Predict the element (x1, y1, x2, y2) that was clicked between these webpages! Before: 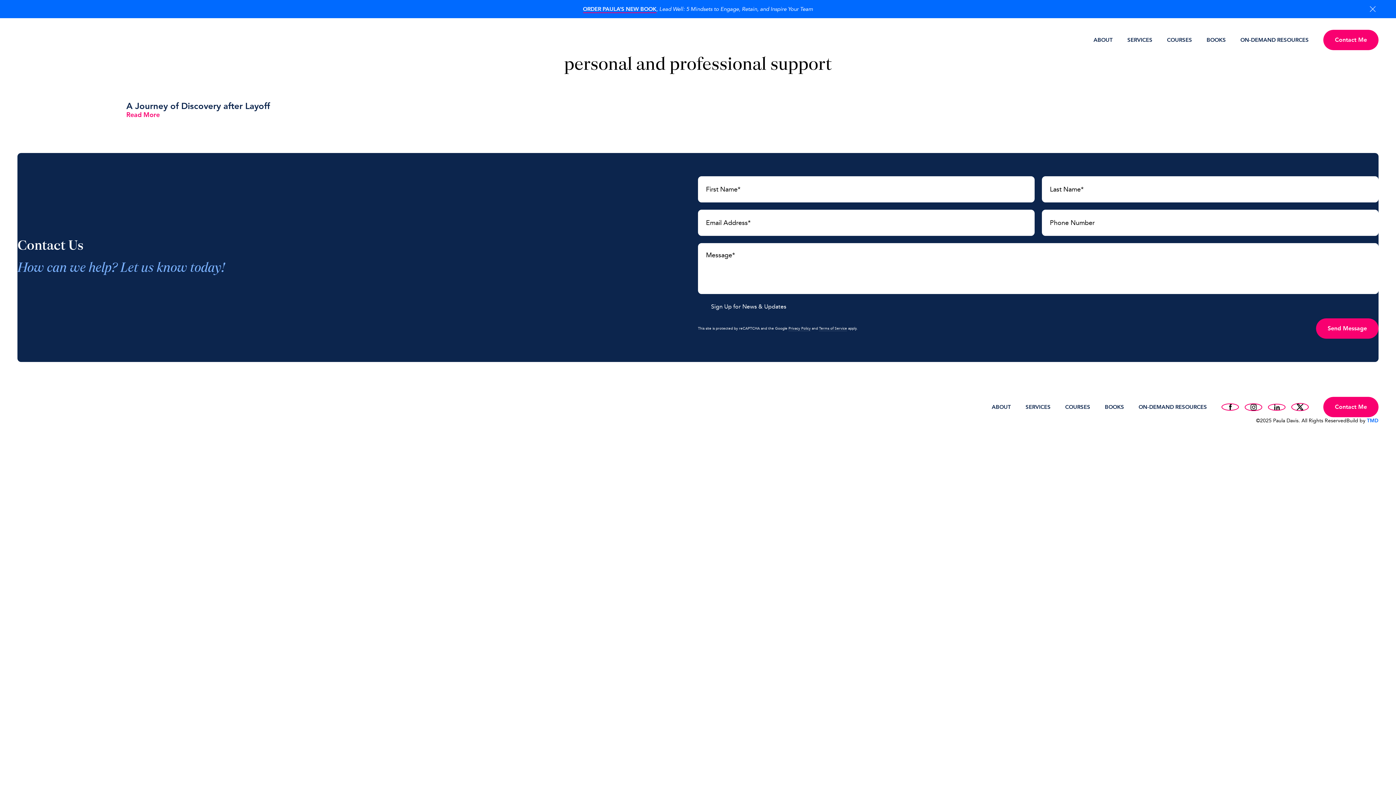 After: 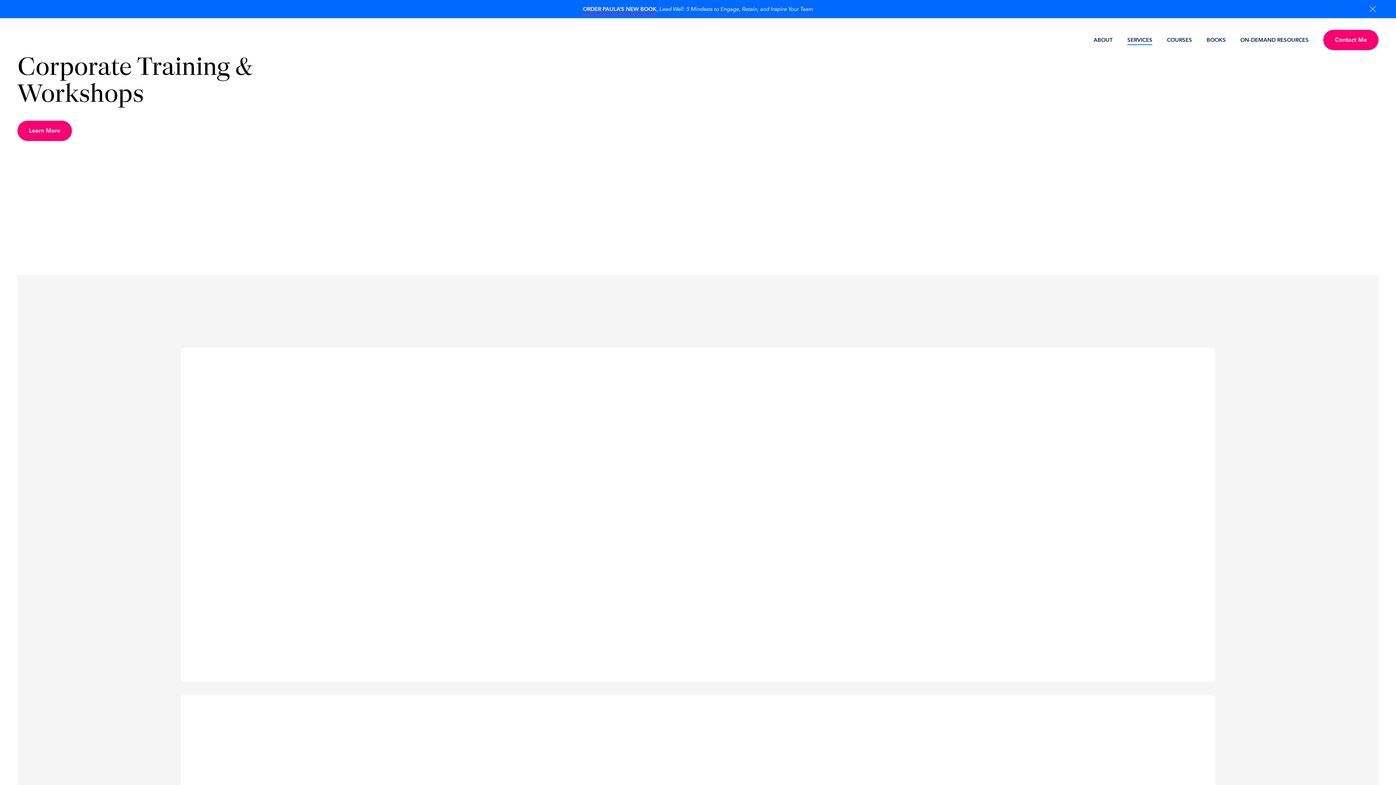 Action: bbox: (1025, 404, 1050, 410) label: SERVICES